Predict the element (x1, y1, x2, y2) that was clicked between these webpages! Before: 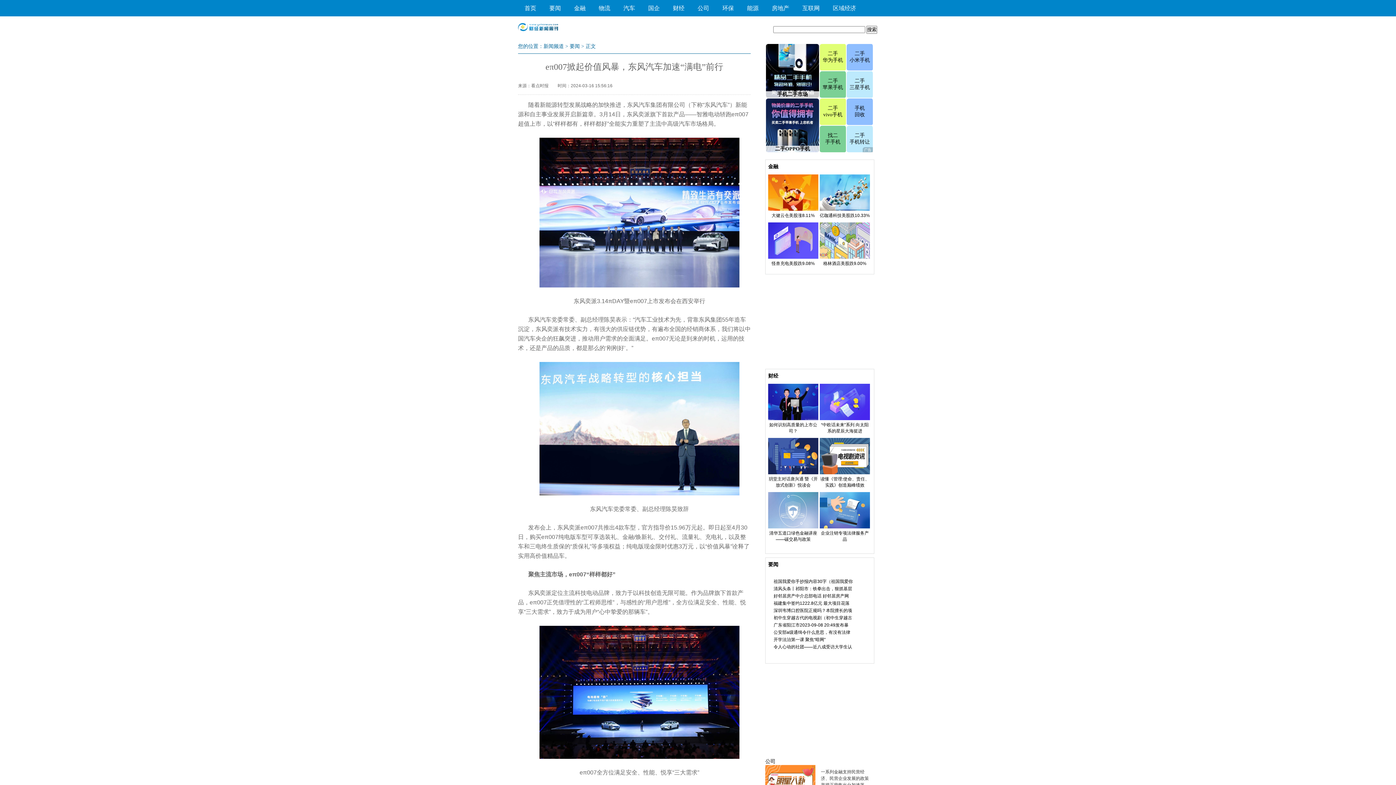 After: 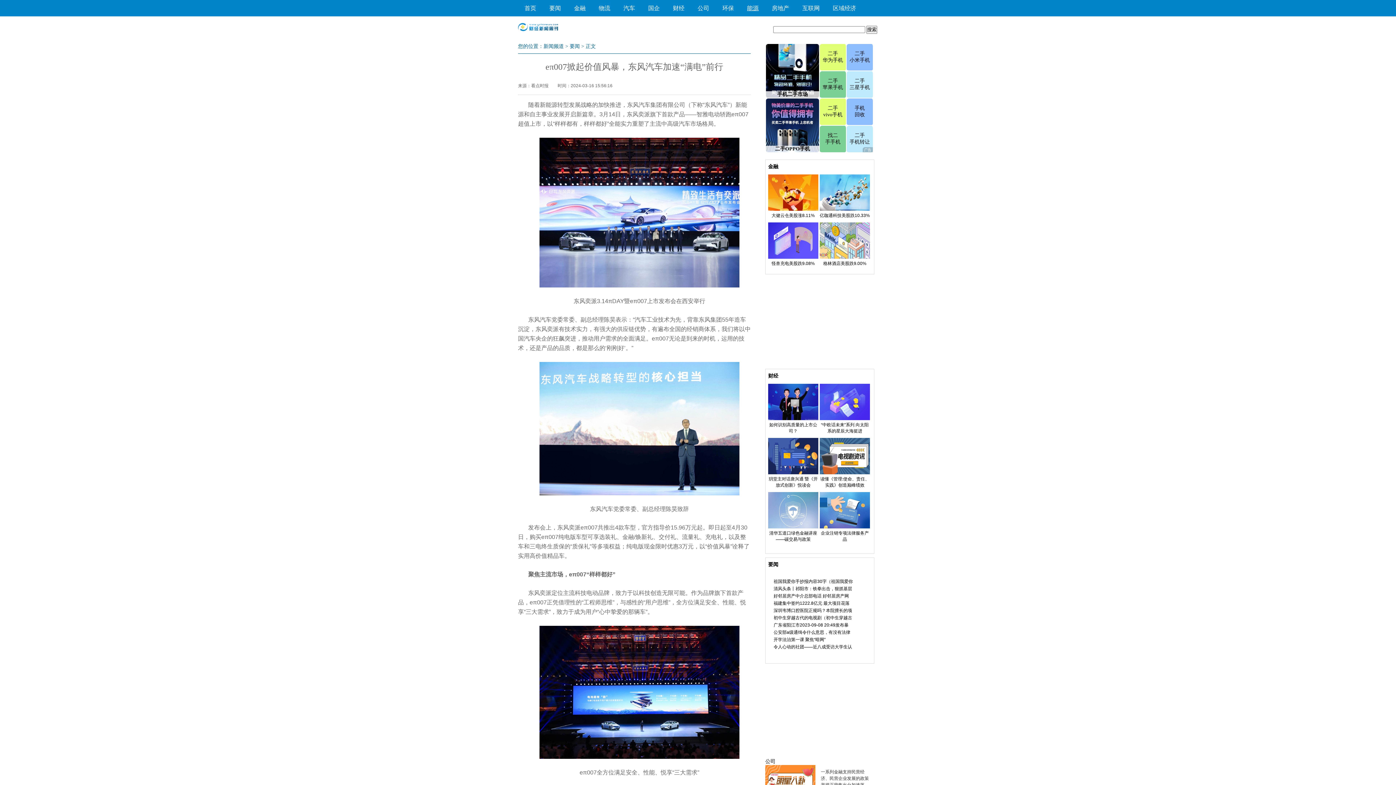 Action: label: 能源 bbox: (747, 5, 758, 11)